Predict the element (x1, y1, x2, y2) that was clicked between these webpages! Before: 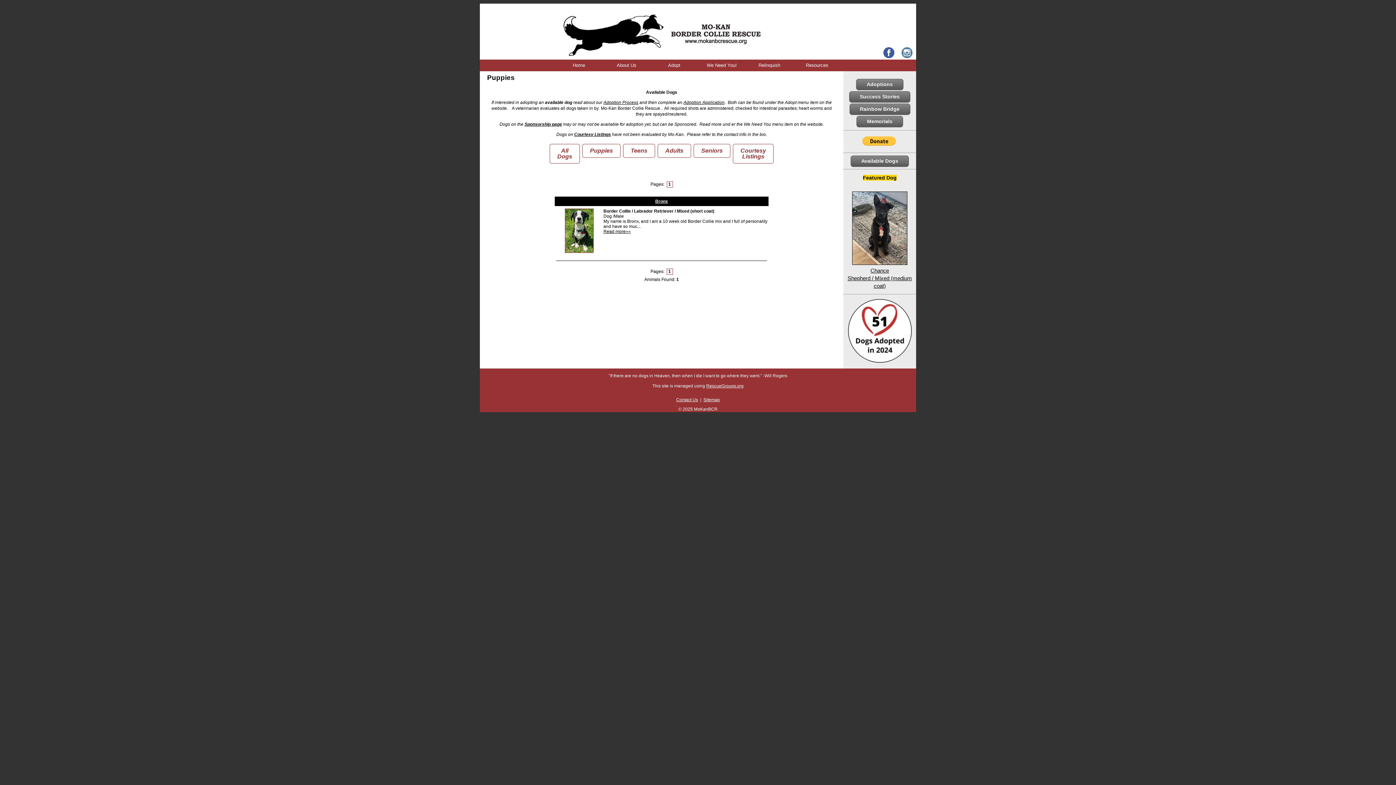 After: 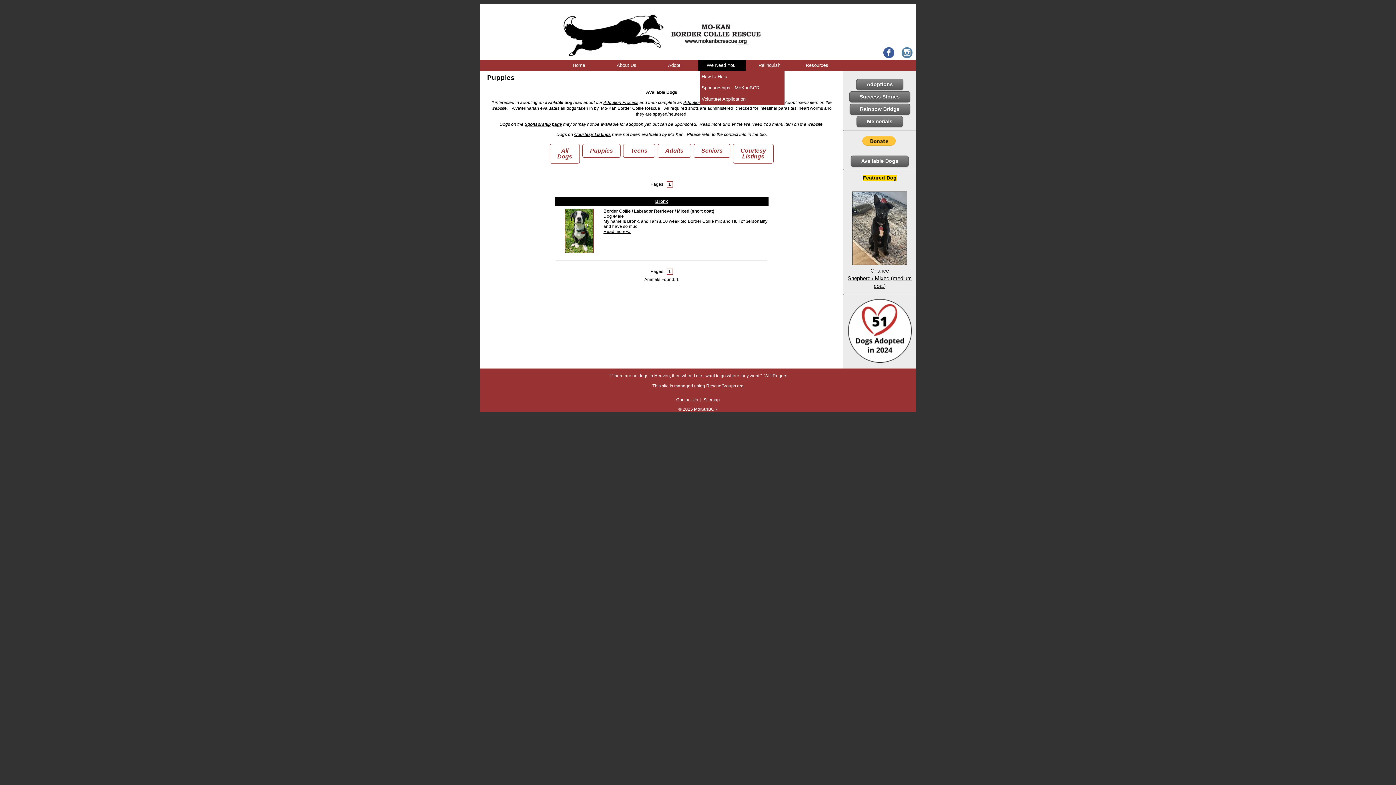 Action: bbox: (698, 60, 747, 74)